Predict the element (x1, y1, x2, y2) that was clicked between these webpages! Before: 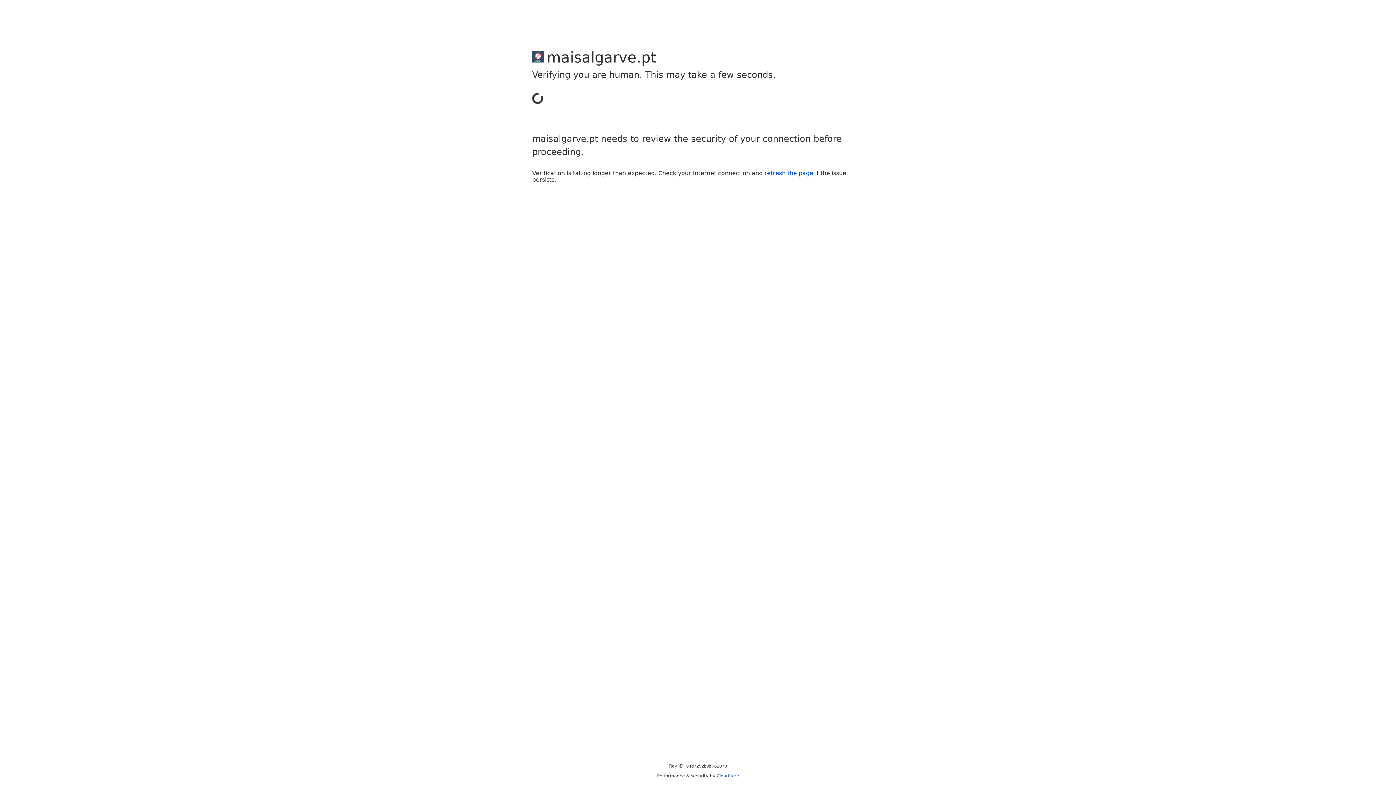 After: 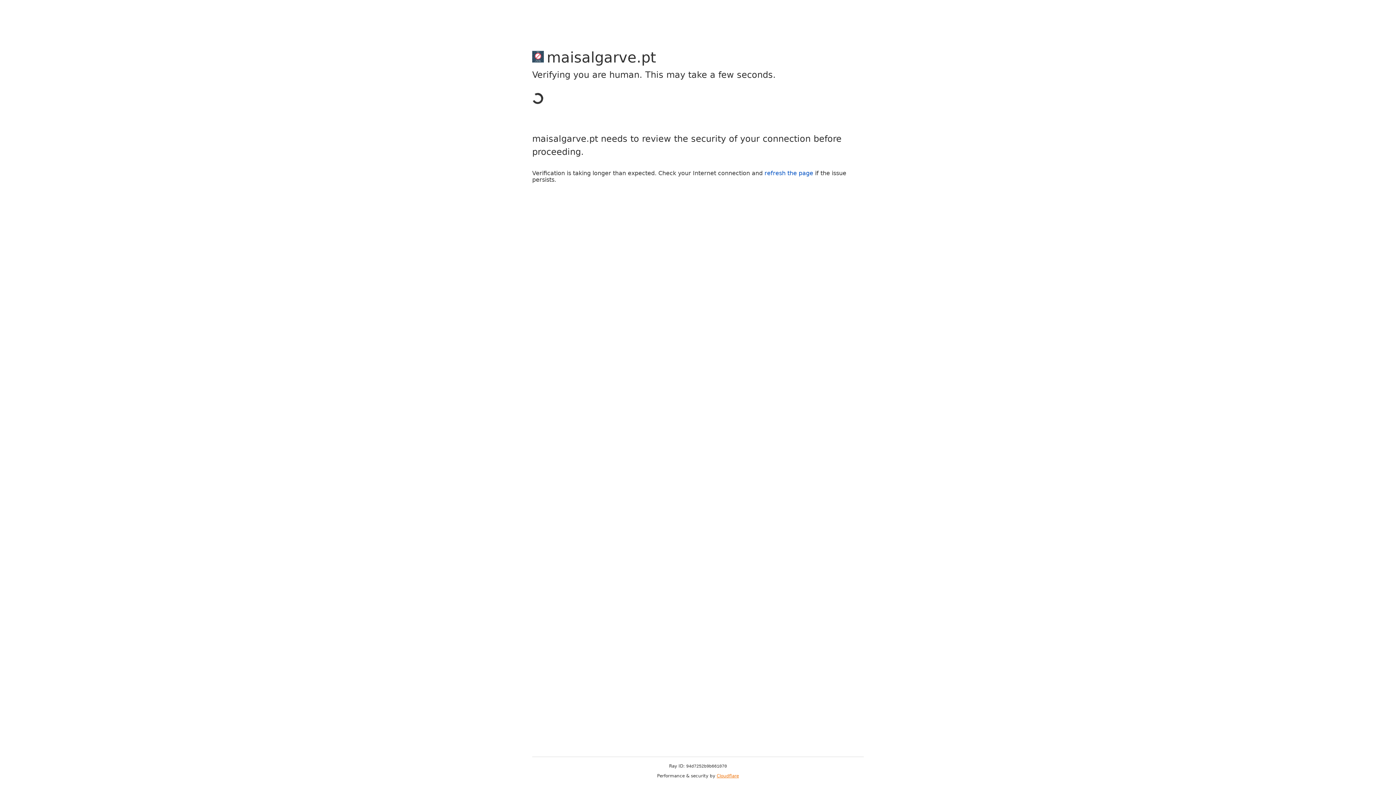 Action: bbox: (716, 773, 739, 778) label: Cloudflare